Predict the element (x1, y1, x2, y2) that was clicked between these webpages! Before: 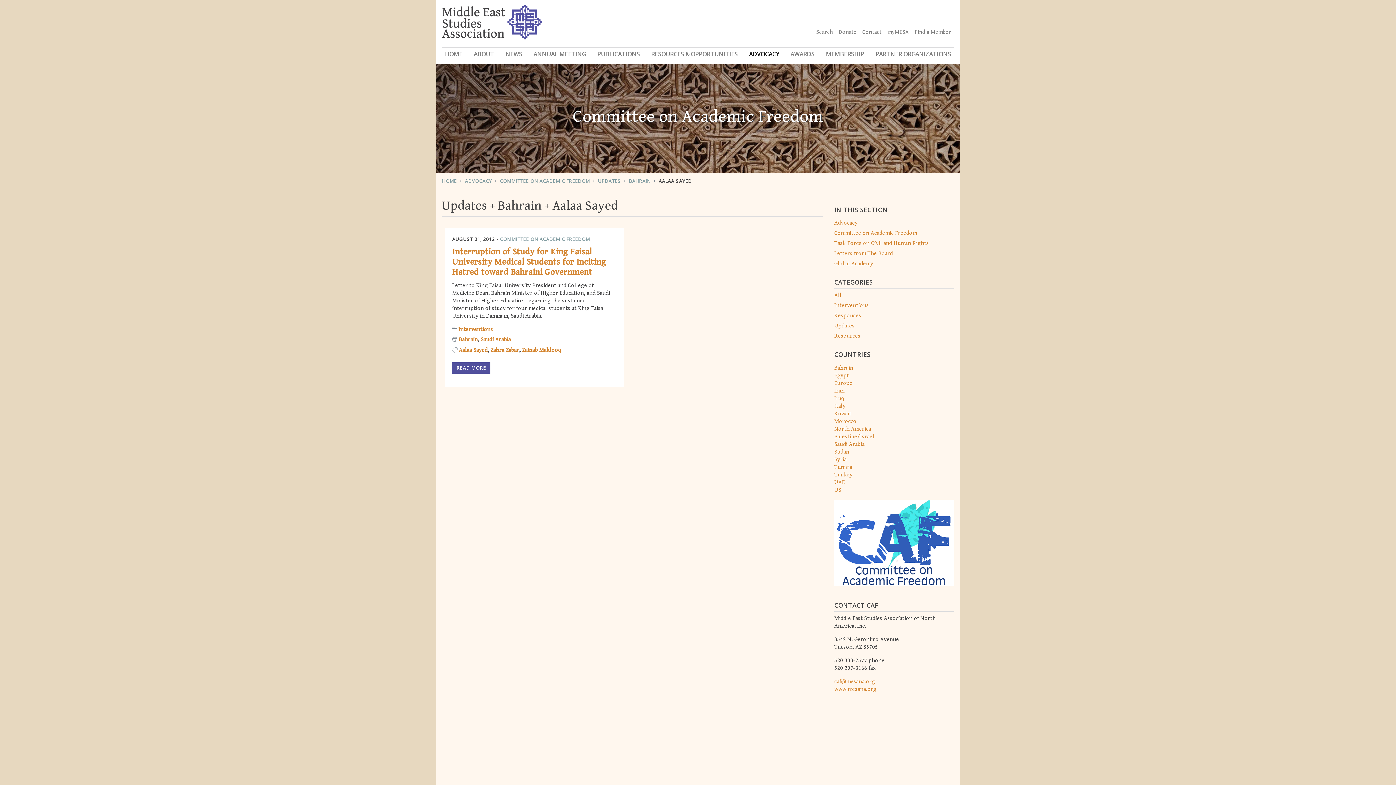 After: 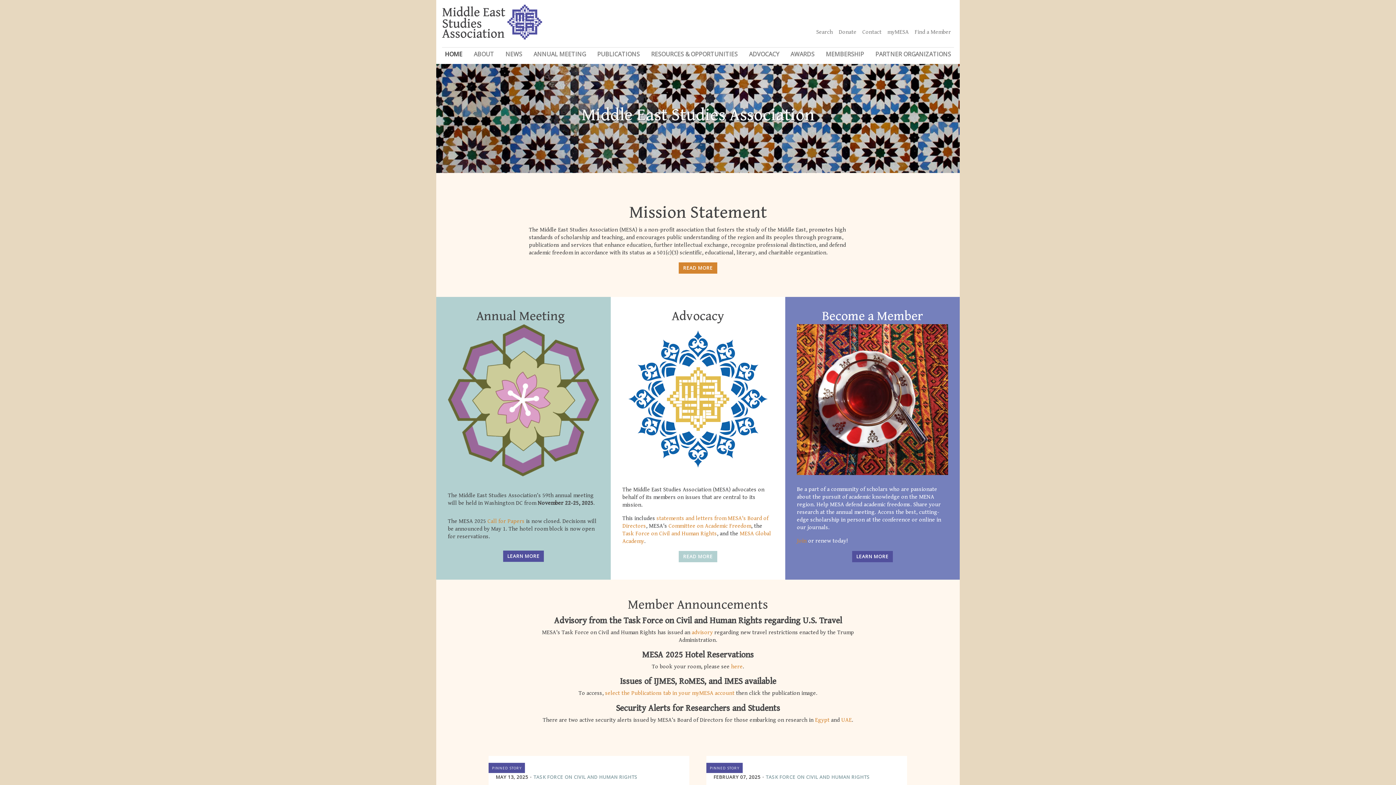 Action: label: www.mesana.org bbox: (834, 686, 876, 693)